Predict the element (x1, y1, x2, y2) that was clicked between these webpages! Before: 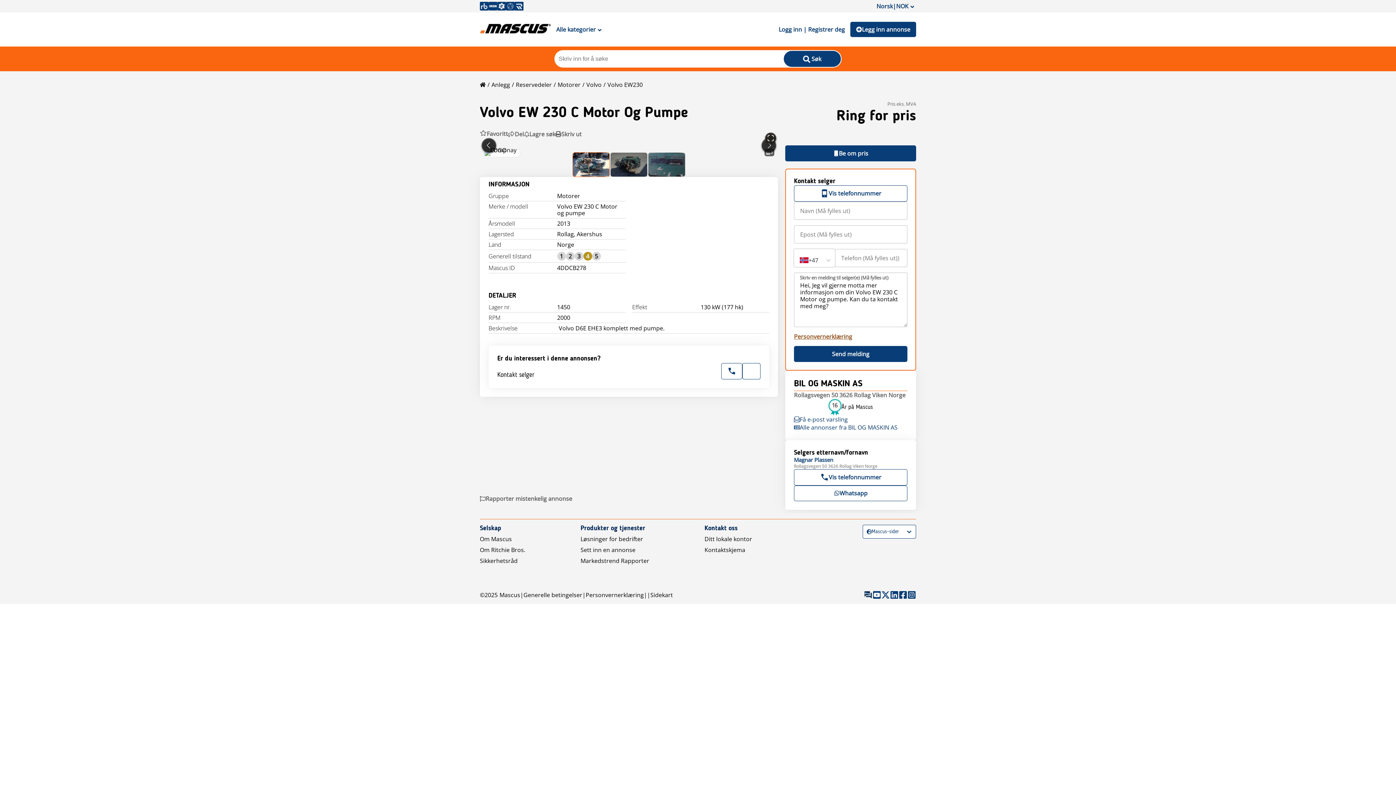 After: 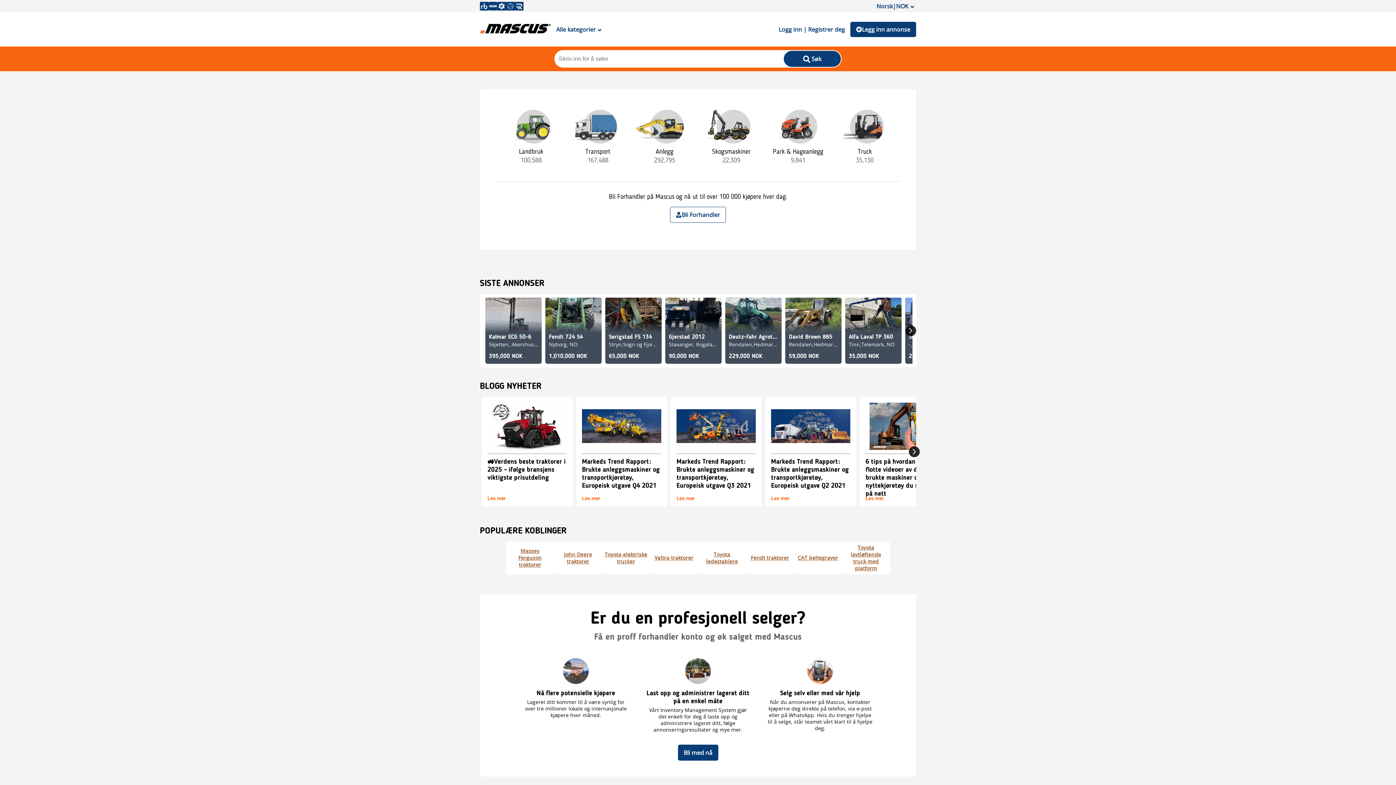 Action: bbox: (499, 591, 520, 599) label: Mascus